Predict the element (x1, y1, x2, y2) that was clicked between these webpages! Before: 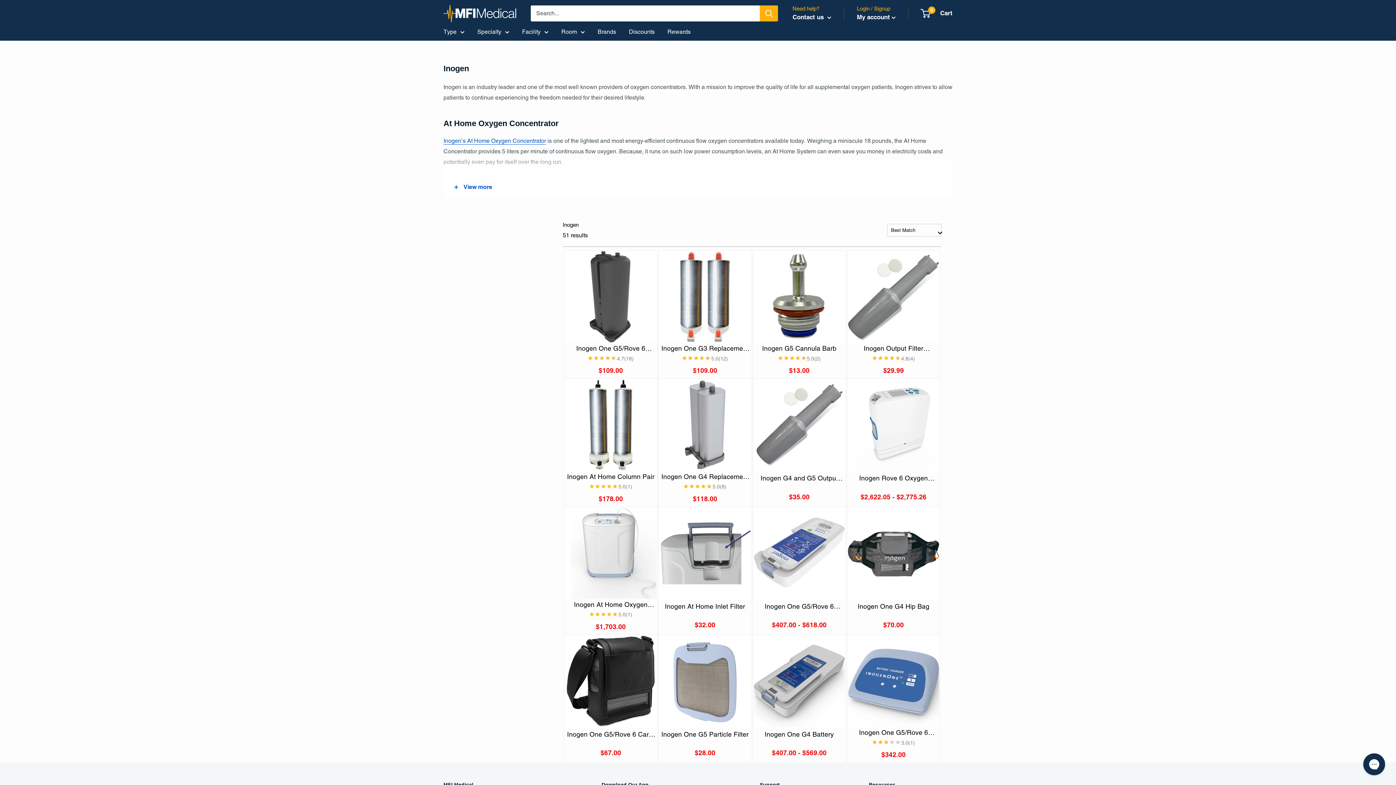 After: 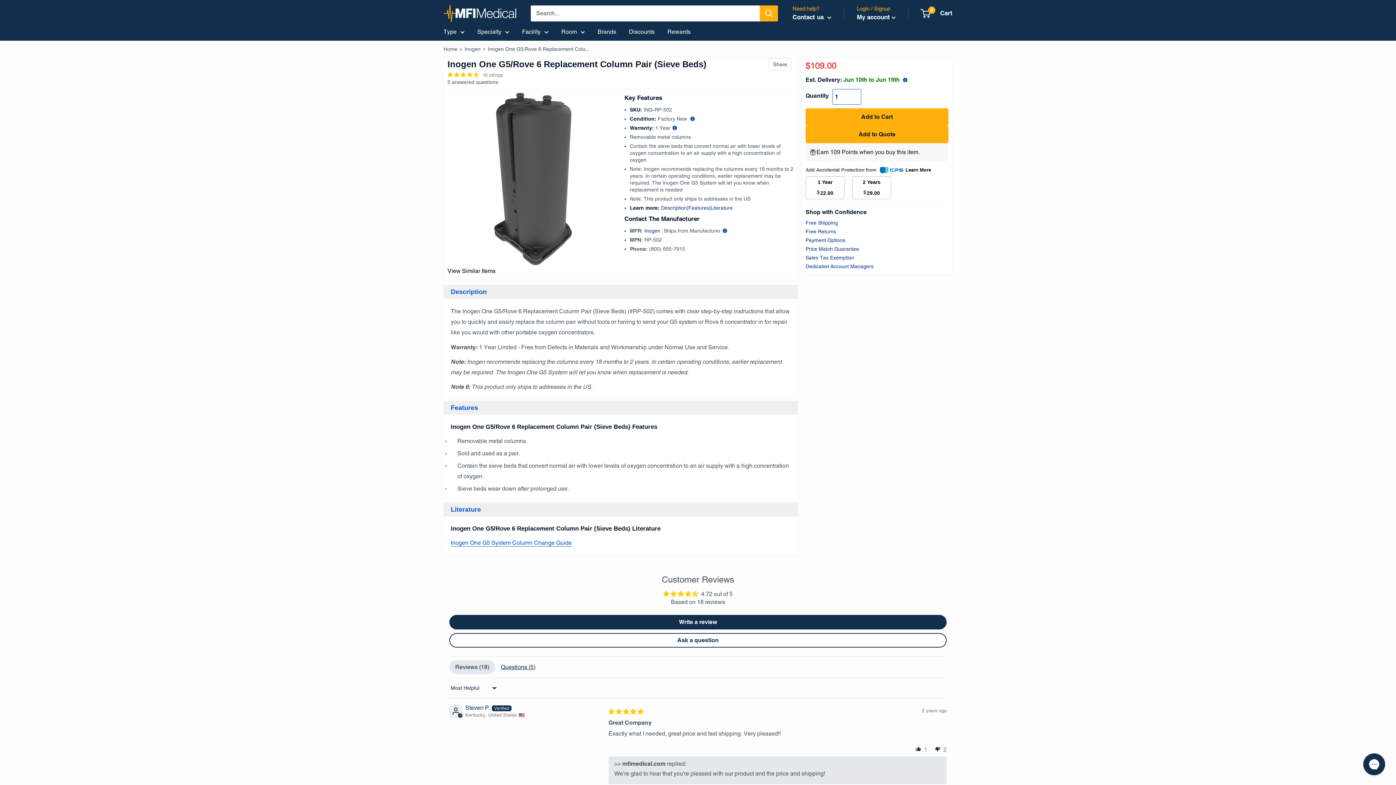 Action: bbox: (565, 251, 656, 343)